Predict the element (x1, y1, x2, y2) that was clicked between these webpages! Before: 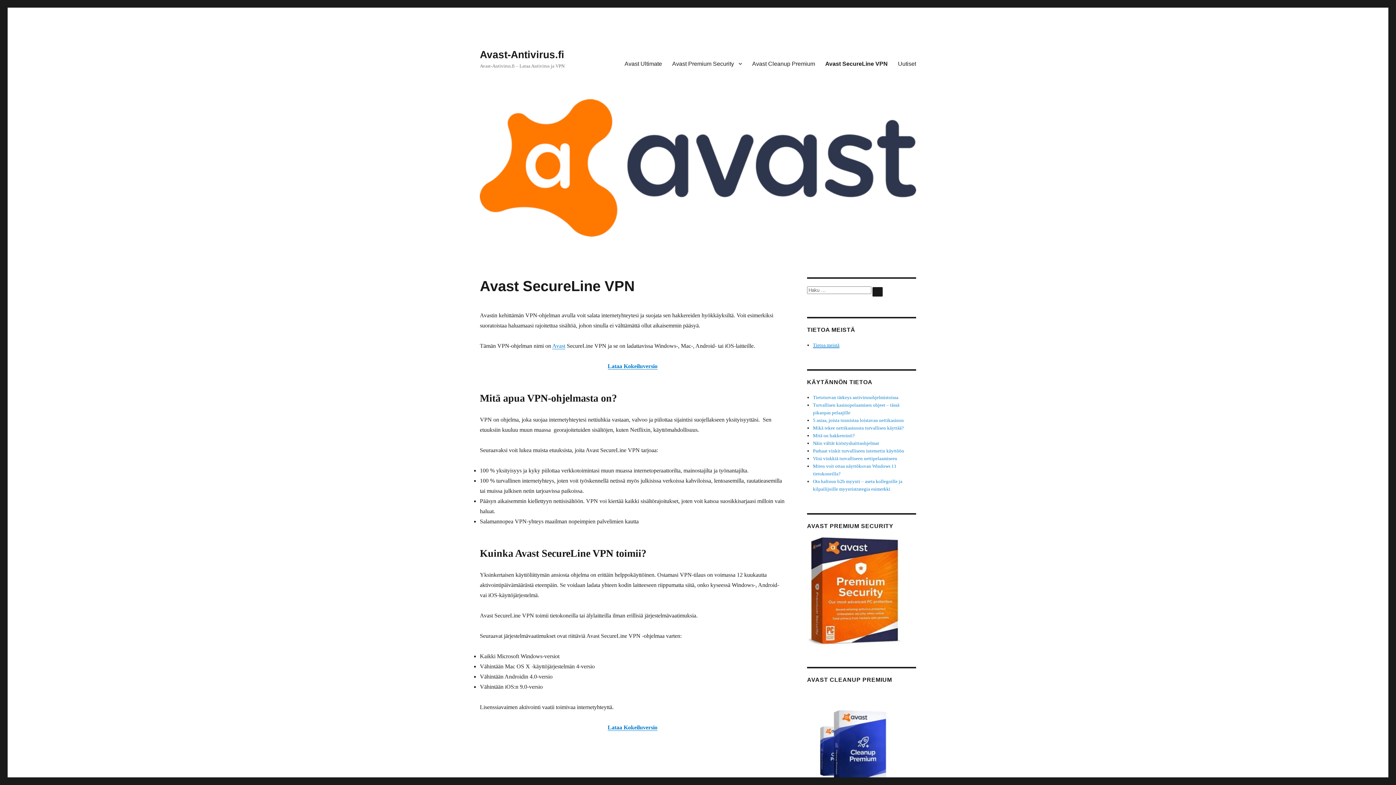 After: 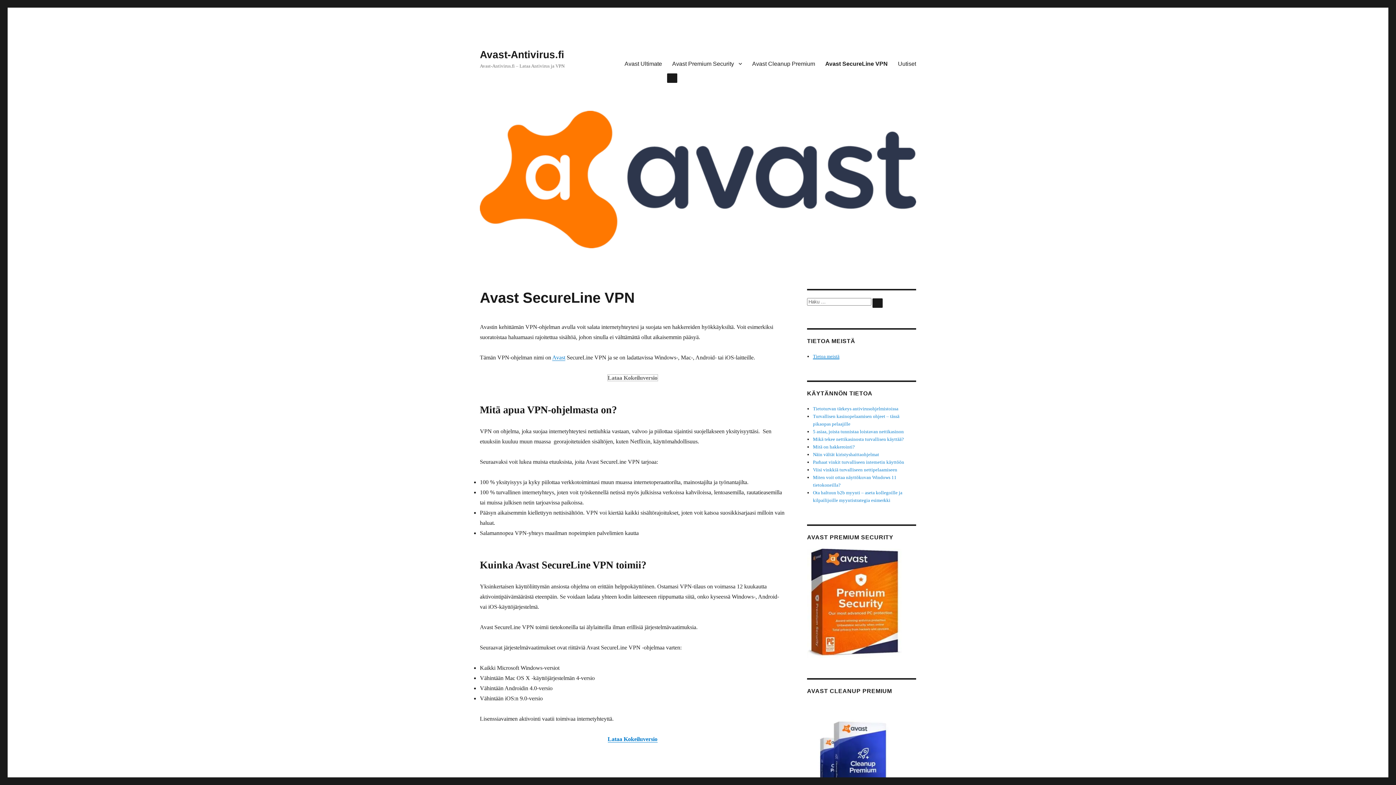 Action: label: Lataa Kokeiluversio bbox: (607, 363, 657, 369)